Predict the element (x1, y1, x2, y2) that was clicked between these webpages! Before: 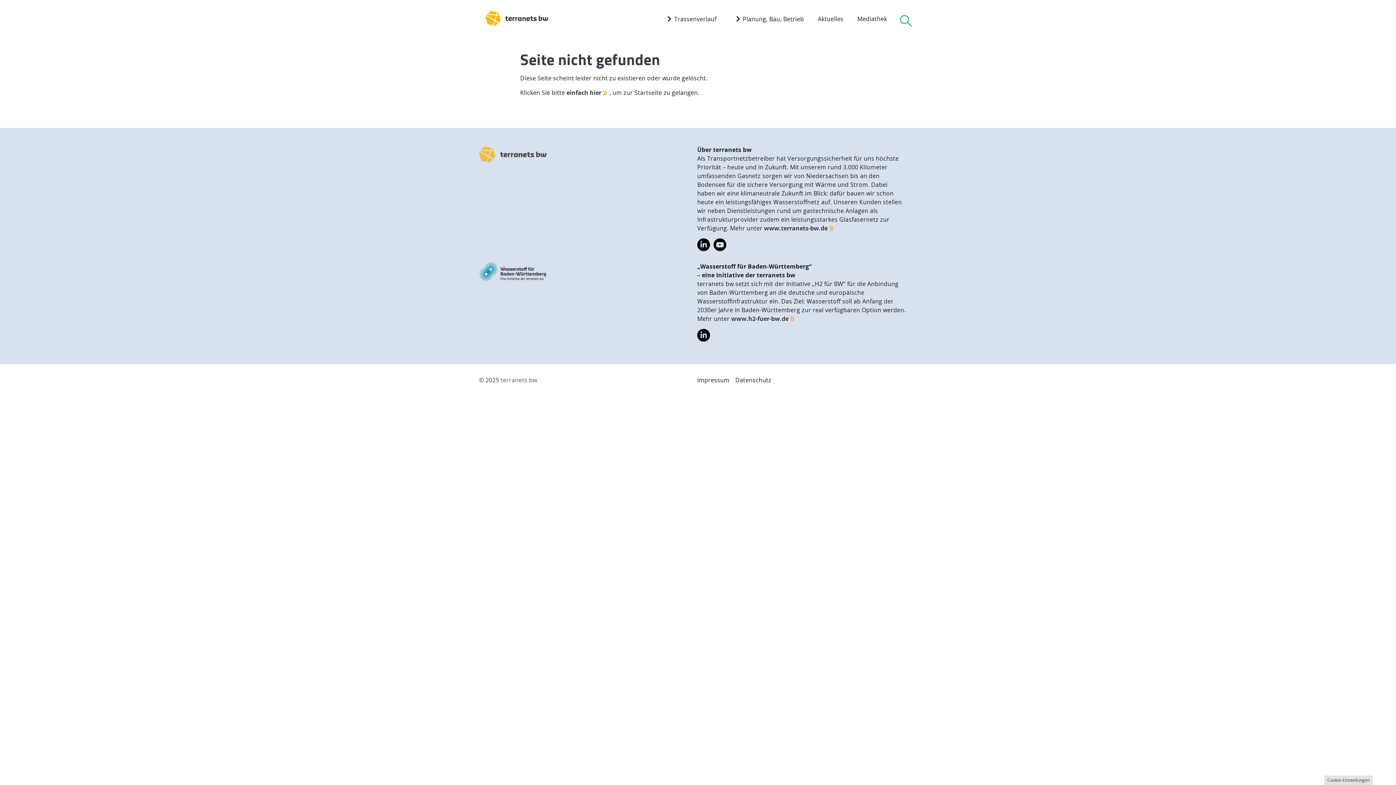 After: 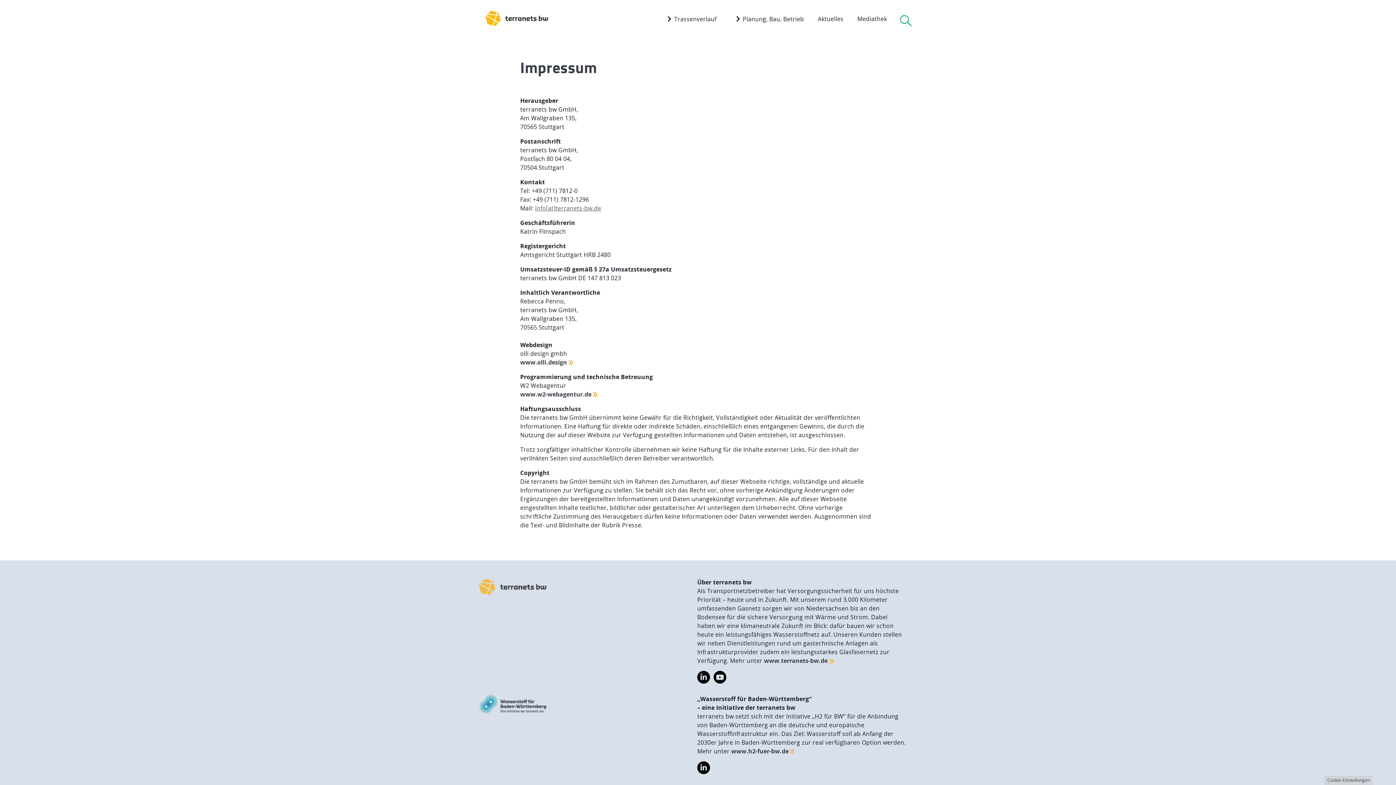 Action: label: Impressum bbox: (697, 376, 729, 384)